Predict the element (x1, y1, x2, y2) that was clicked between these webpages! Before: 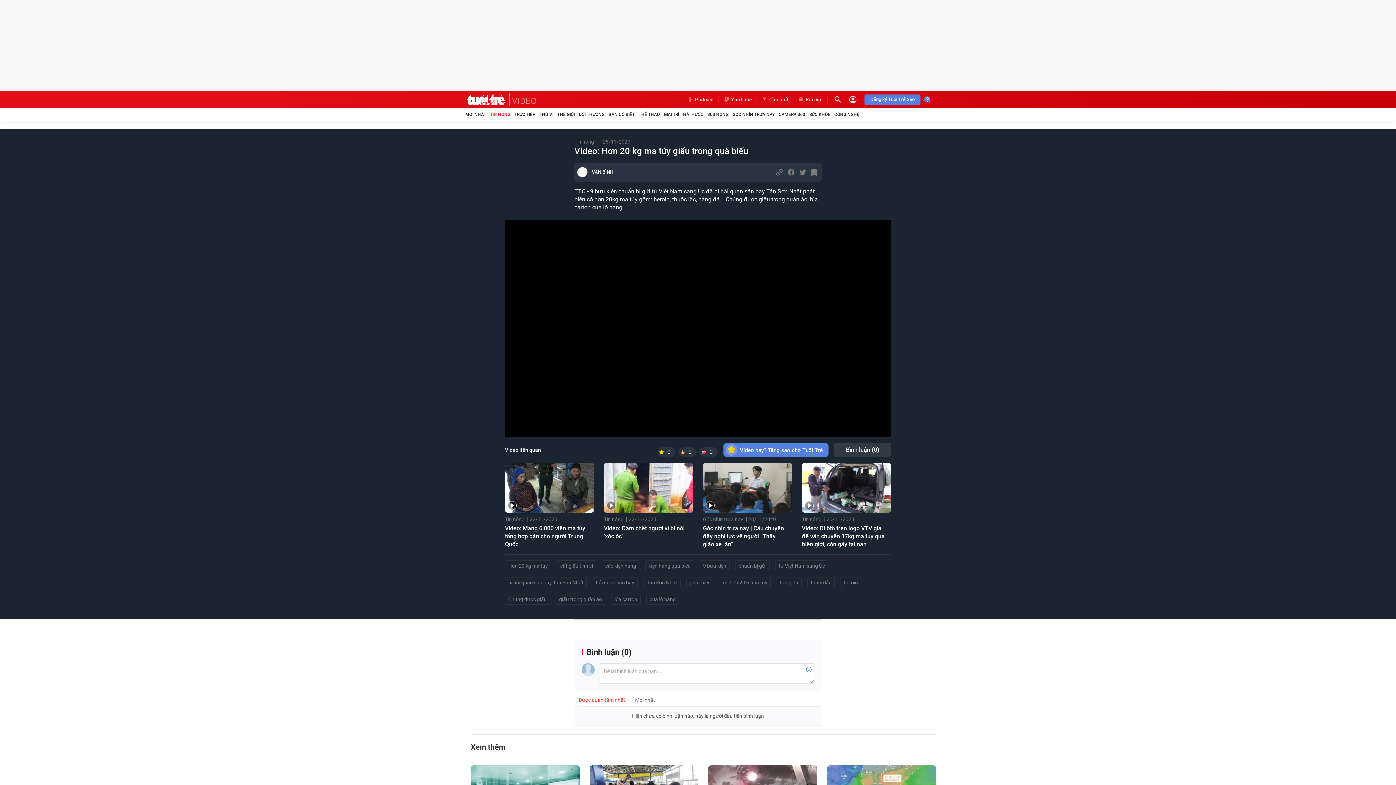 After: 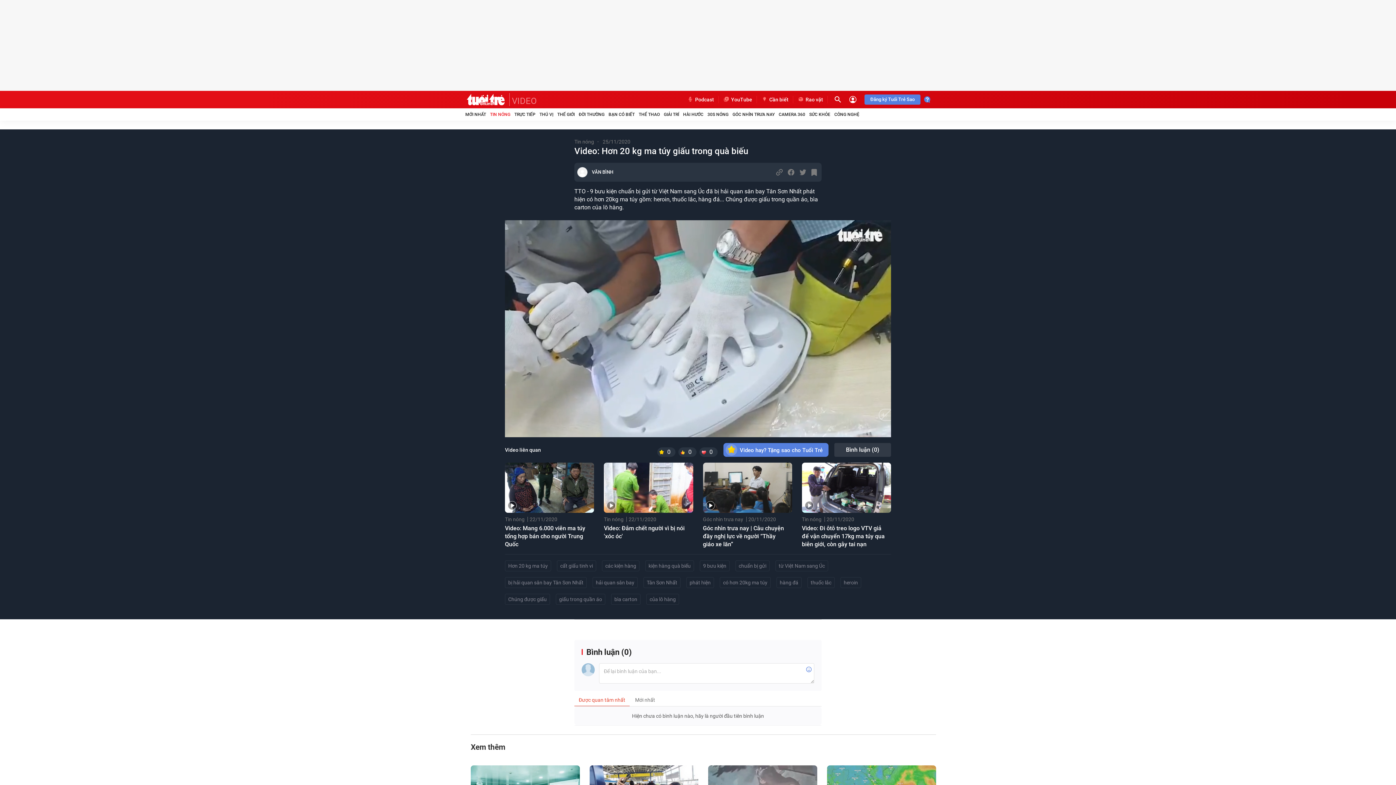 Action: bbox: (798, 168, 807, 176)